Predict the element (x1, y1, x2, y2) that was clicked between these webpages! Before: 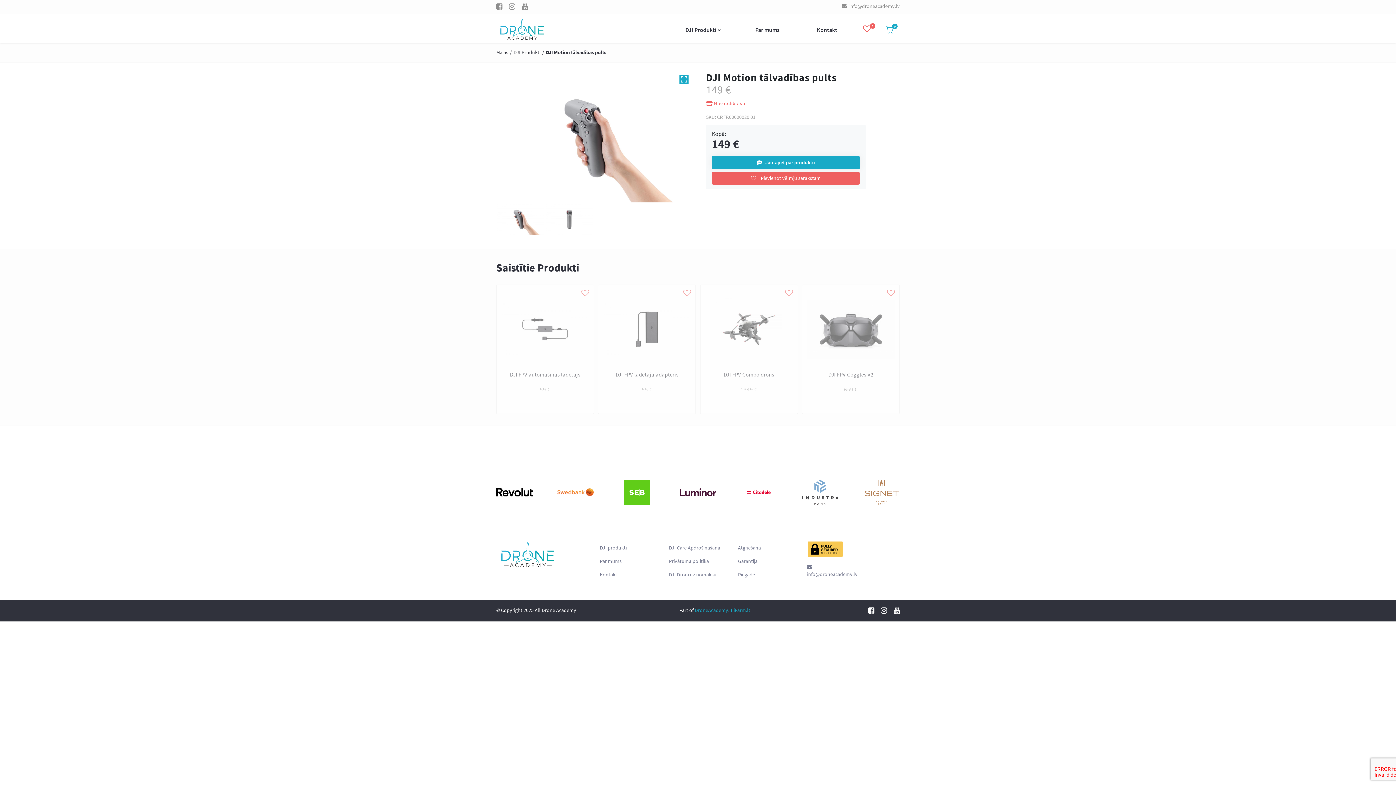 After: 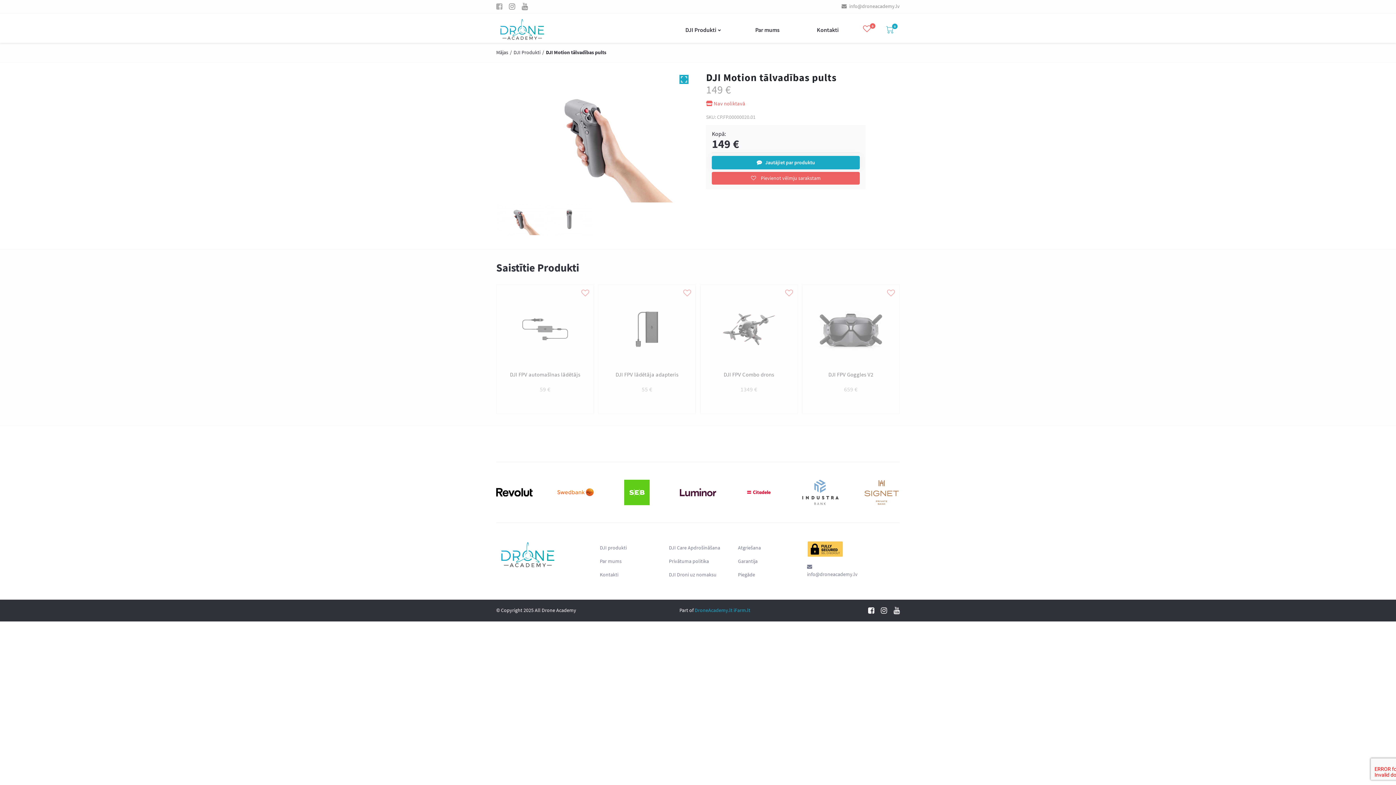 Action: bbox: (496, 1, 508, 10)